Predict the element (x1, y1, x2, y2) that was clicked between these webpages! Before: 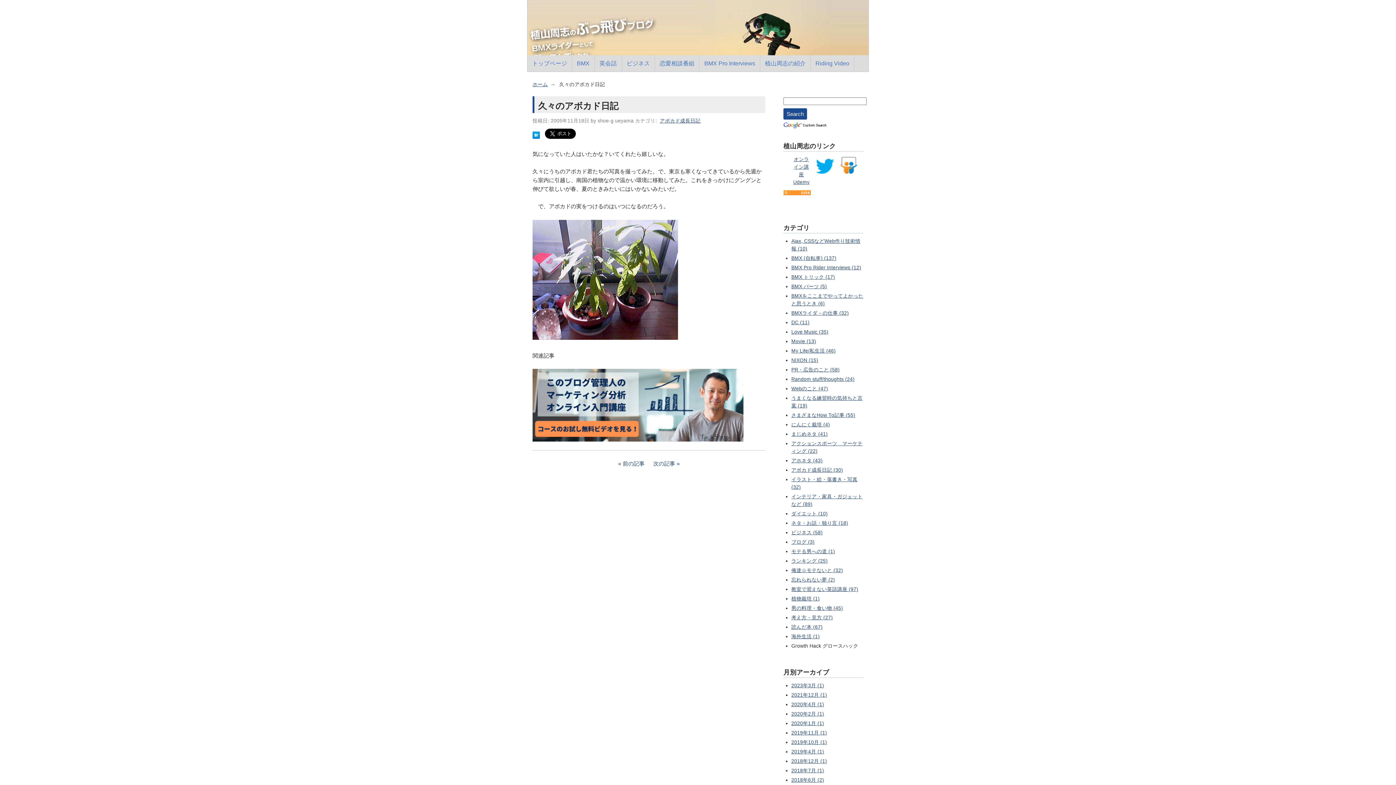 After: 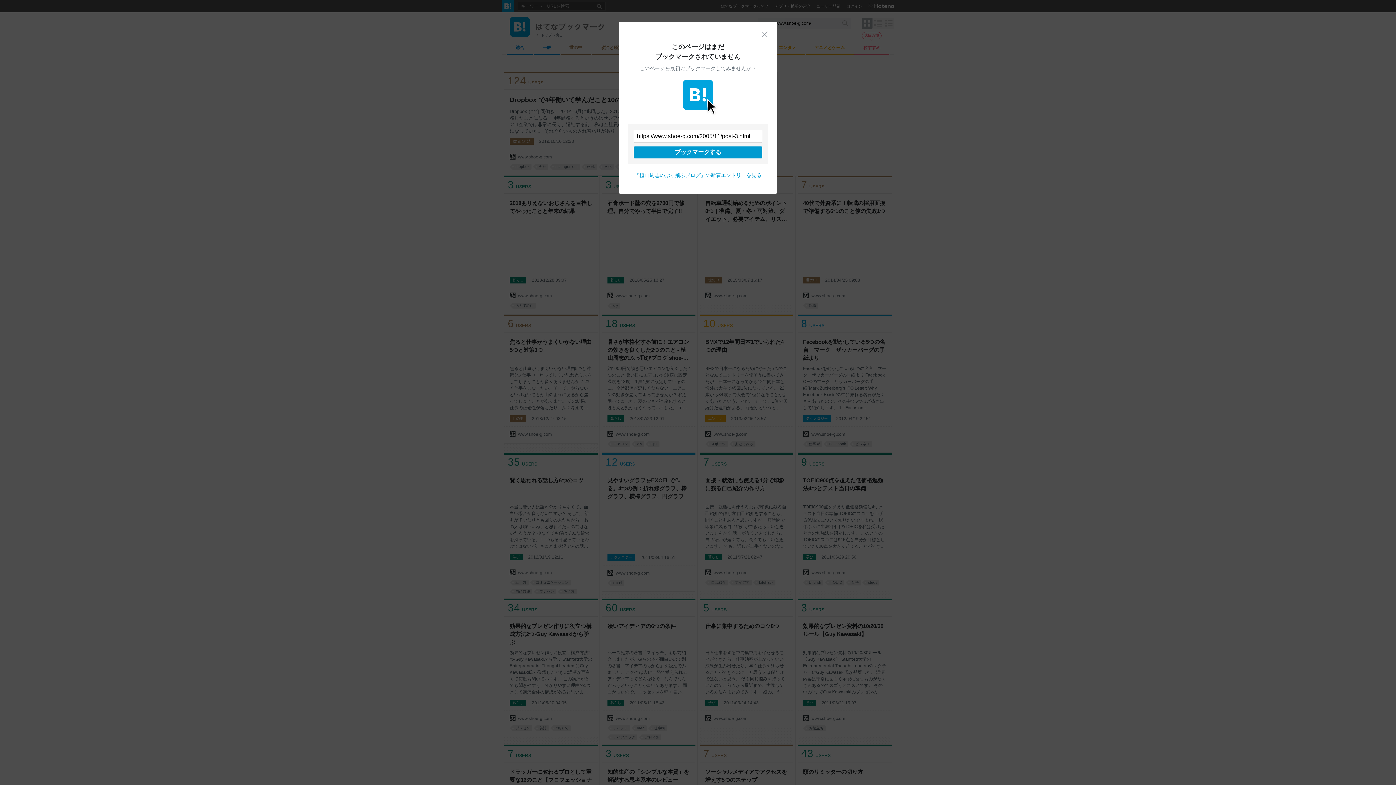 Action: bbox: (532, 134, 540, 140)